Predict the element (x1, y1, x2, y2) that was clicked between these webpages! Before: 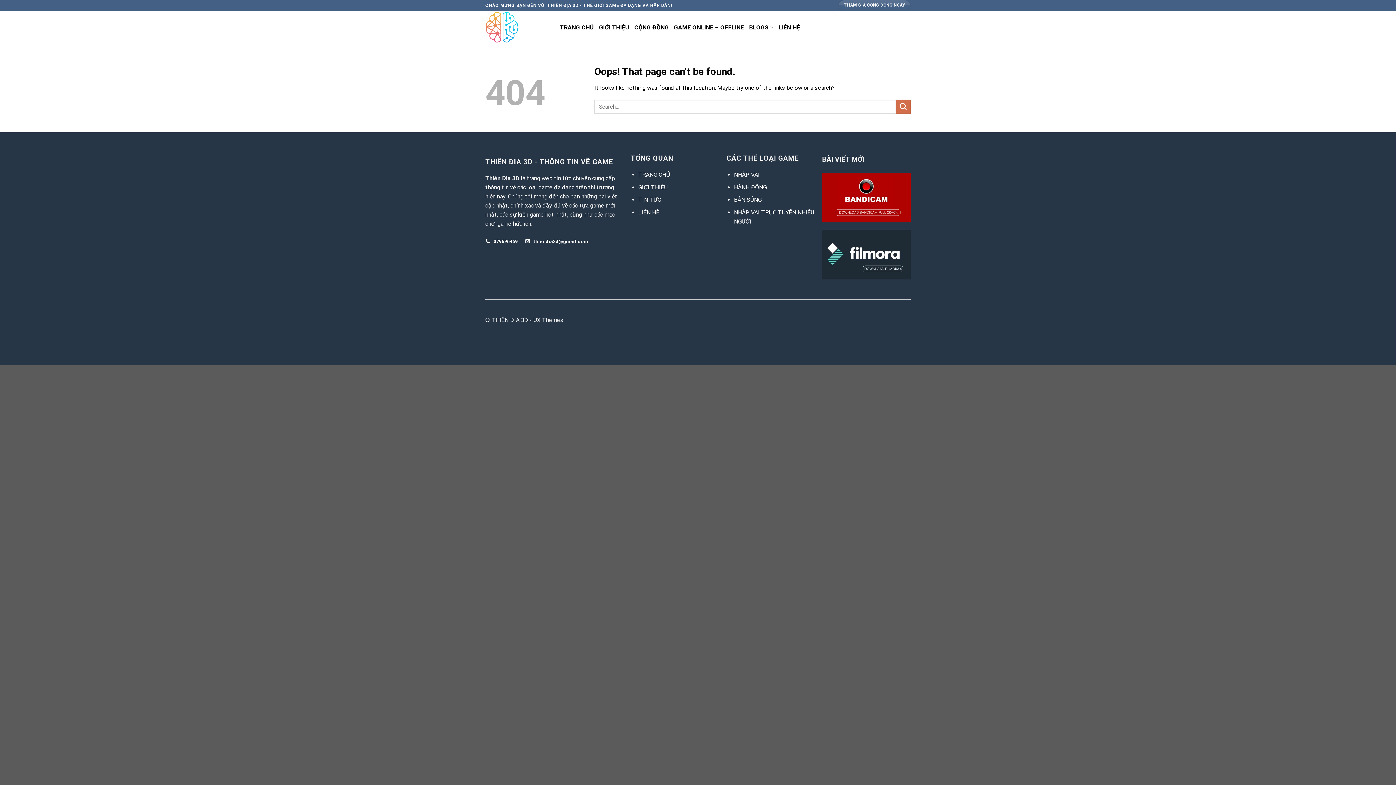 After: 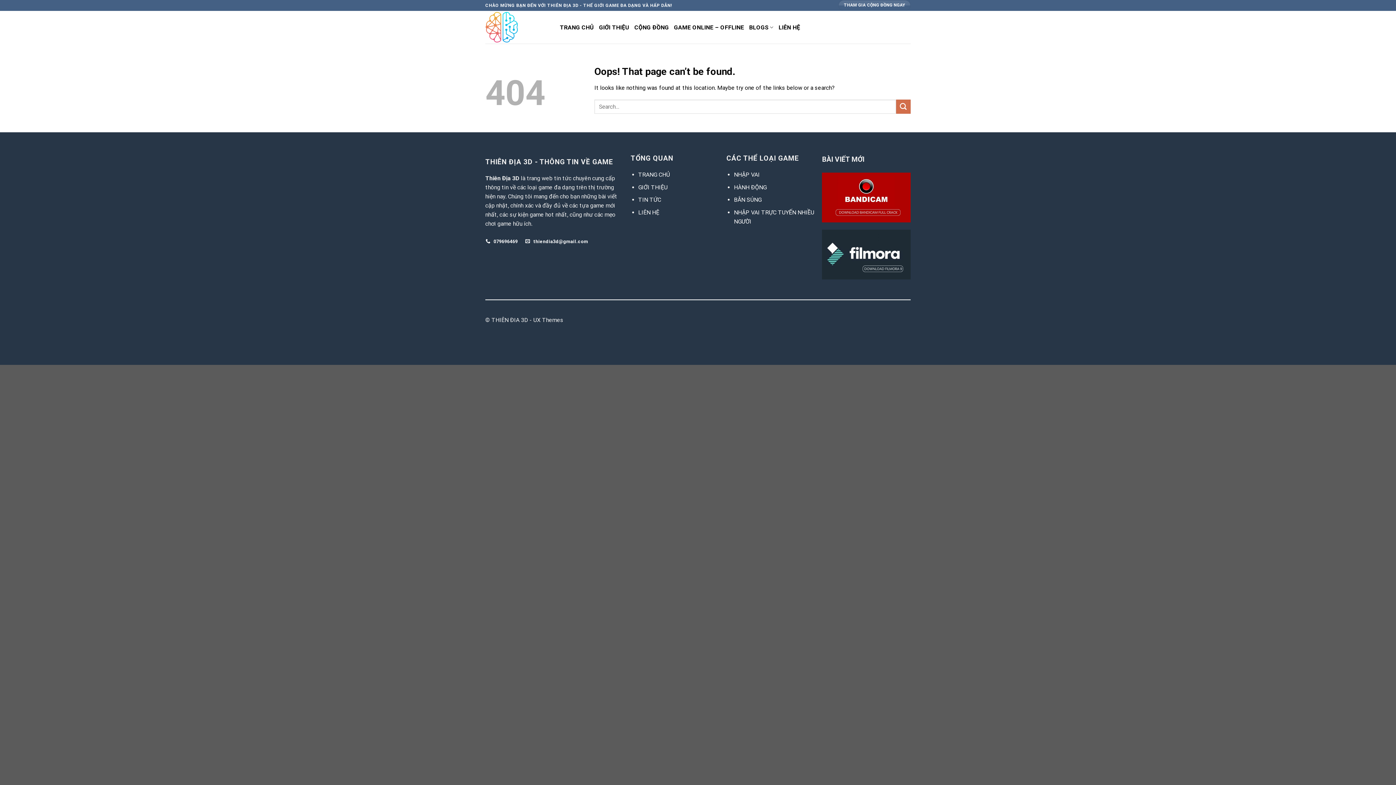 Action: bbox: (908, 315, 910, 327)